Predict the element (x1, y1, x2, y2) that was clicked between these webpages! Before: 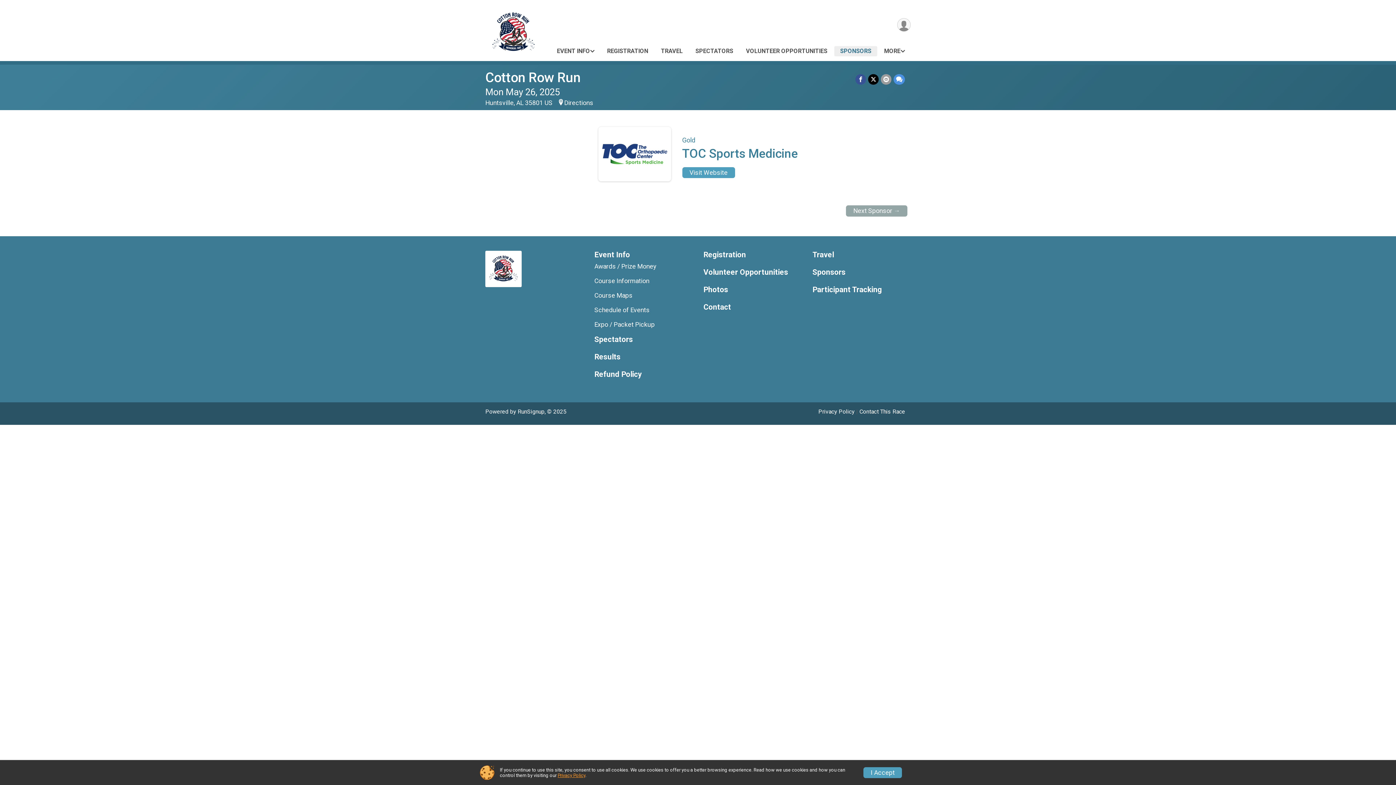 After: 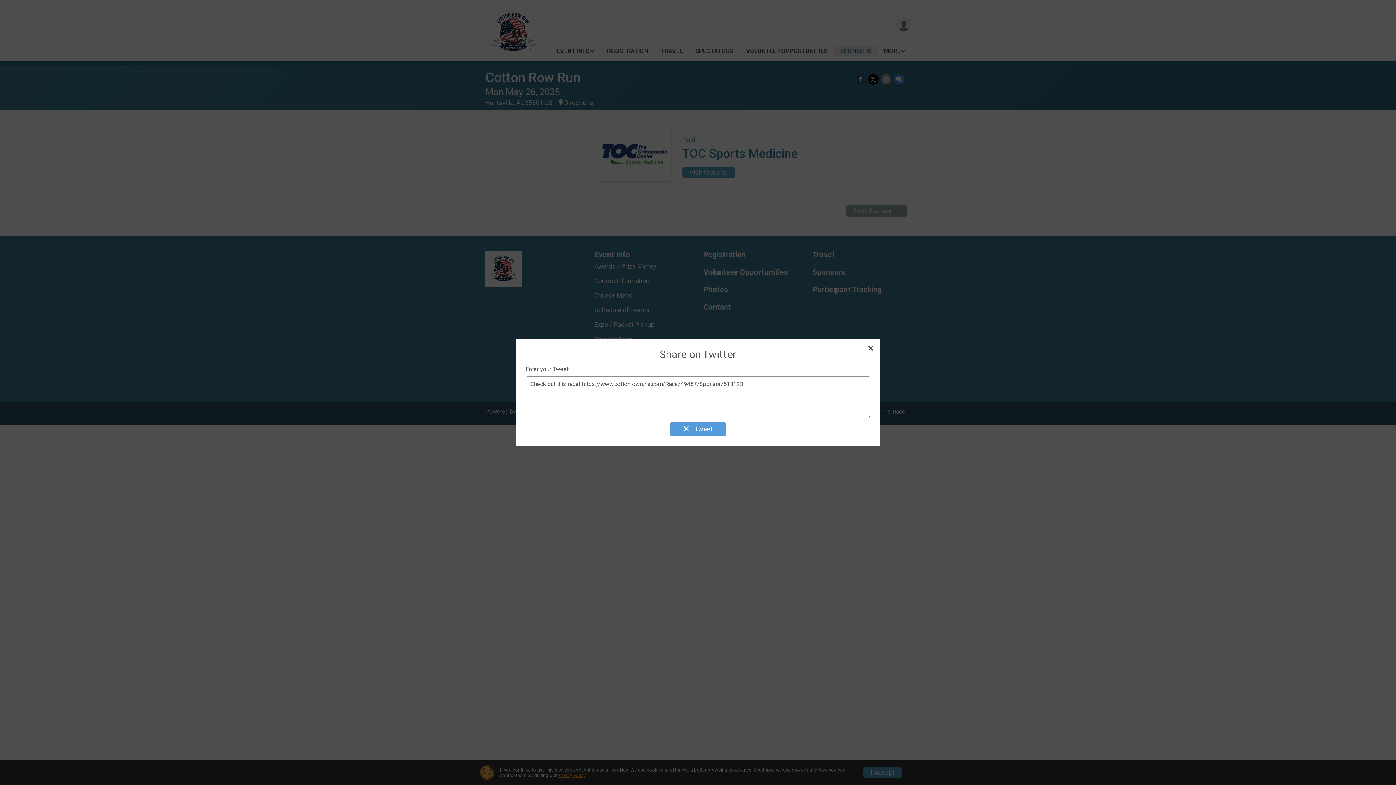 Action: bbox: (868, 74, 878, 84) label: Share on Twitter